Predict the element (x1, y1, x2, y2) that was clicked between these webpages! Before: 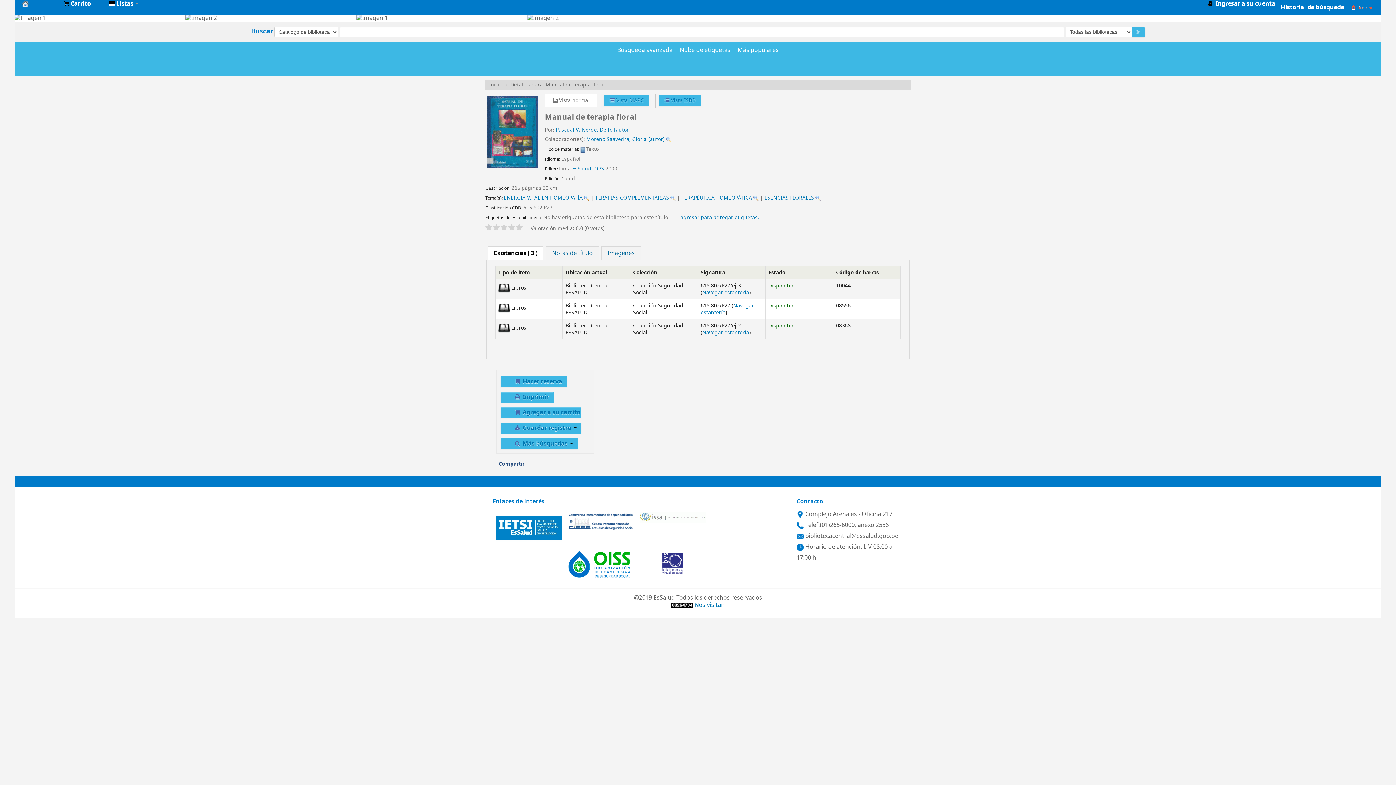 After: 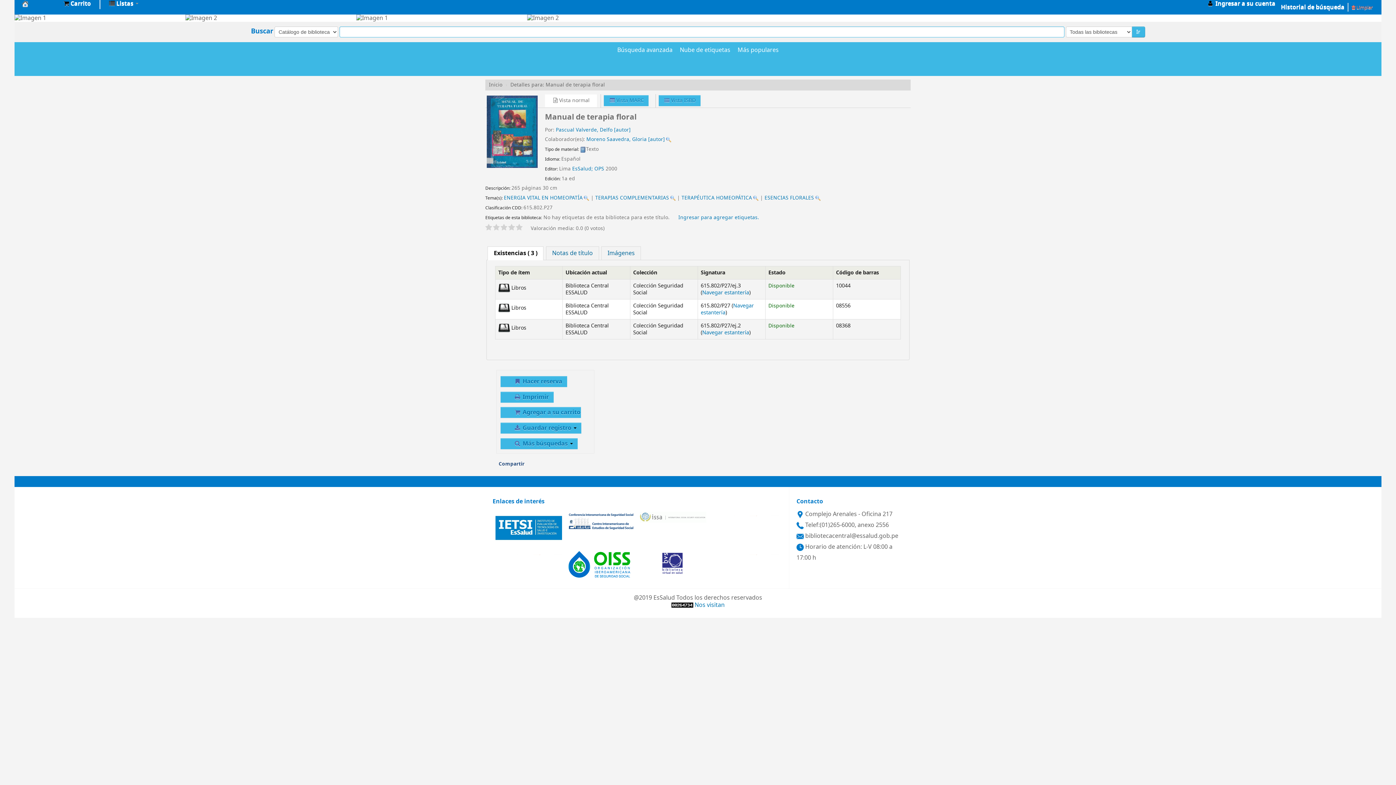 Action: label:  Limpiar bbox: (1350, 4, 1374, 11)